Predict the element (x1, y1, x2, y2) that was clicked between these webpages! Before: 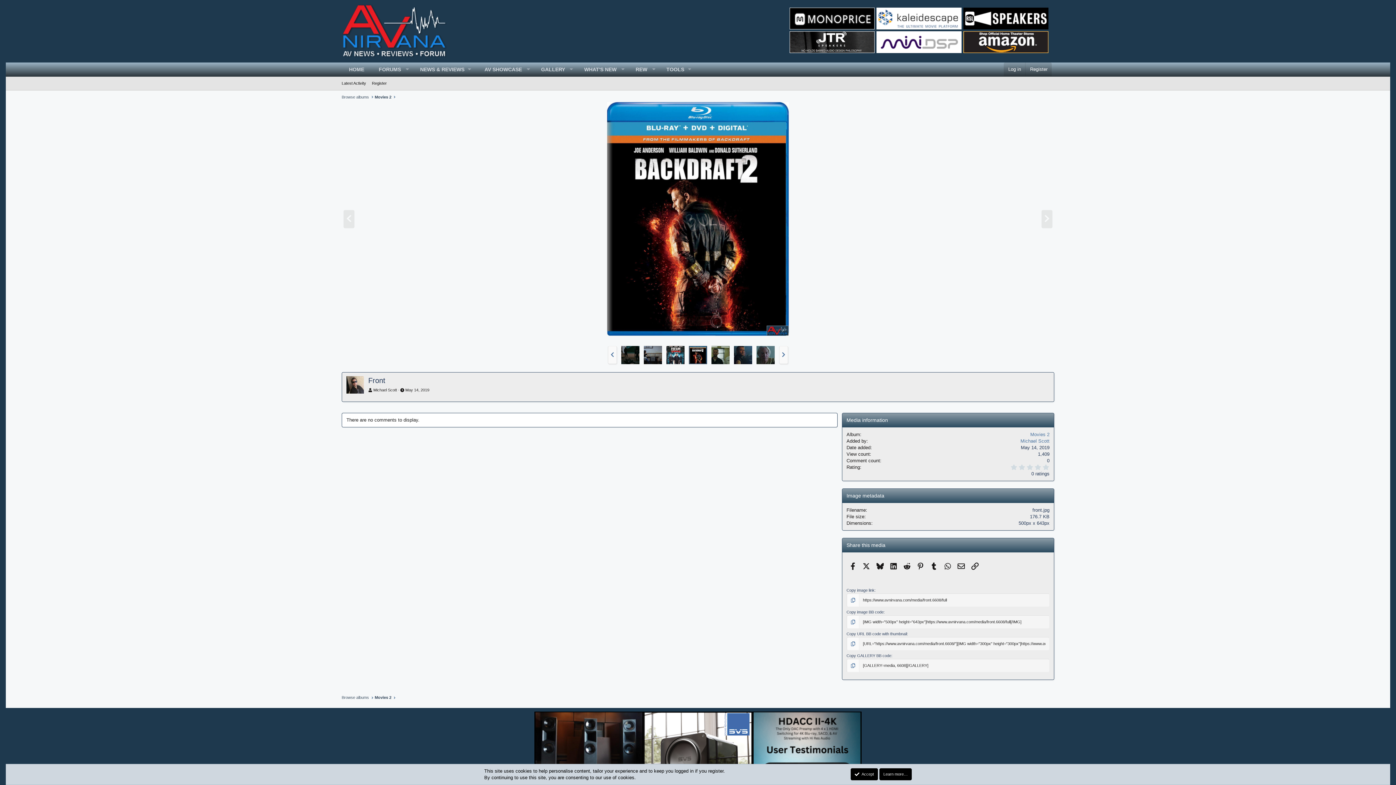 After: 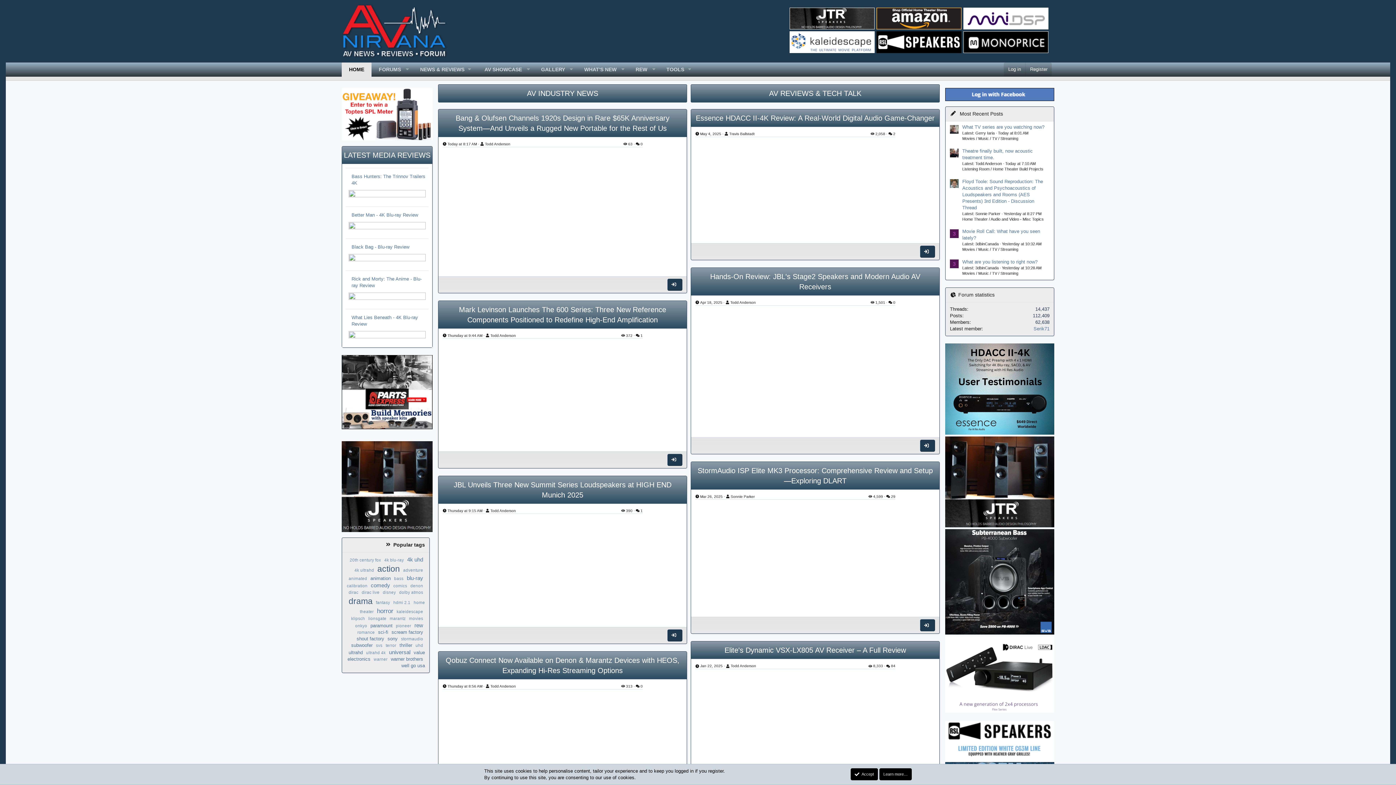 Action: label: HOME bbox: (341, 62, 371, 76)